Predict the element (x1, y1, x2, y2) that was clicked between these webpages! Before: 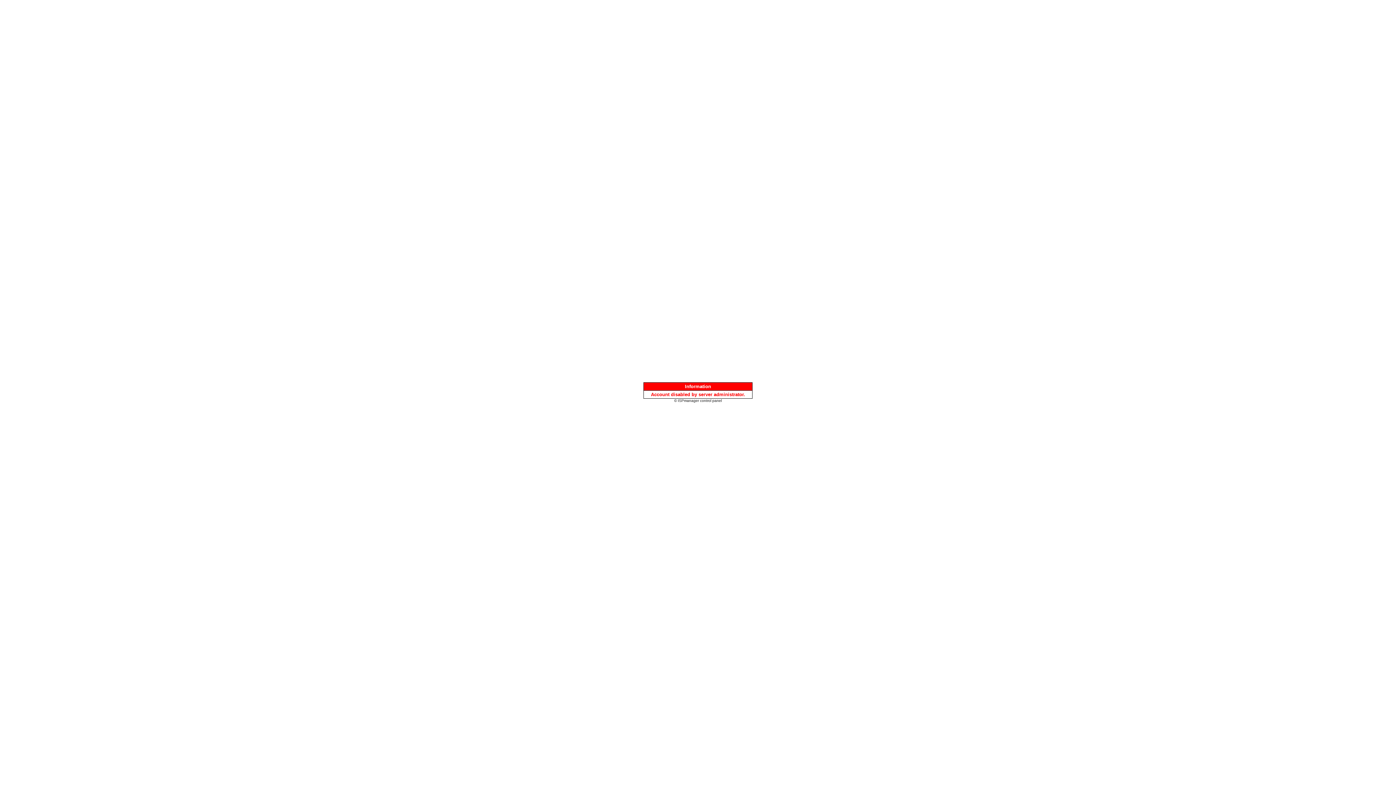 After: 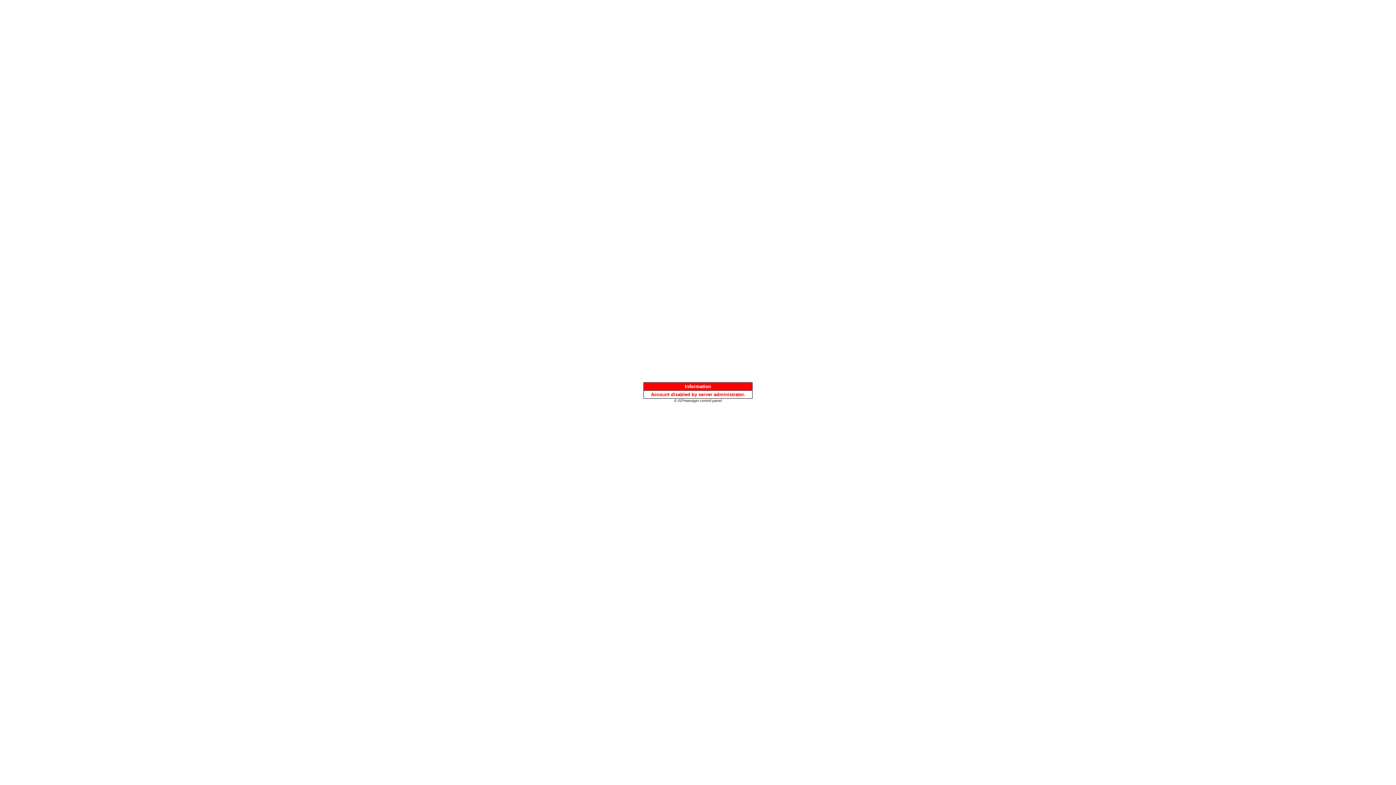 Action: bbox: (674, 397, 722, 403) label: © ISPmanager control panel